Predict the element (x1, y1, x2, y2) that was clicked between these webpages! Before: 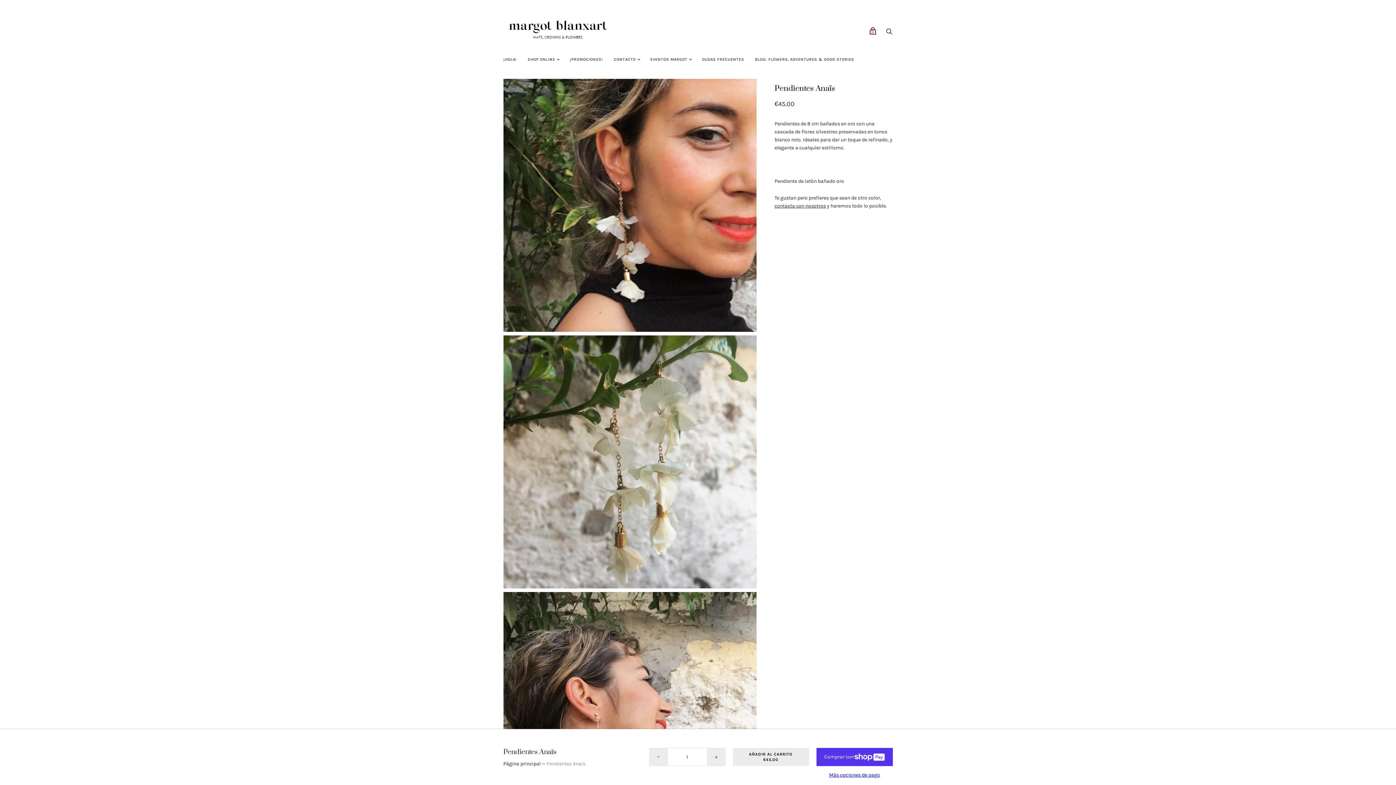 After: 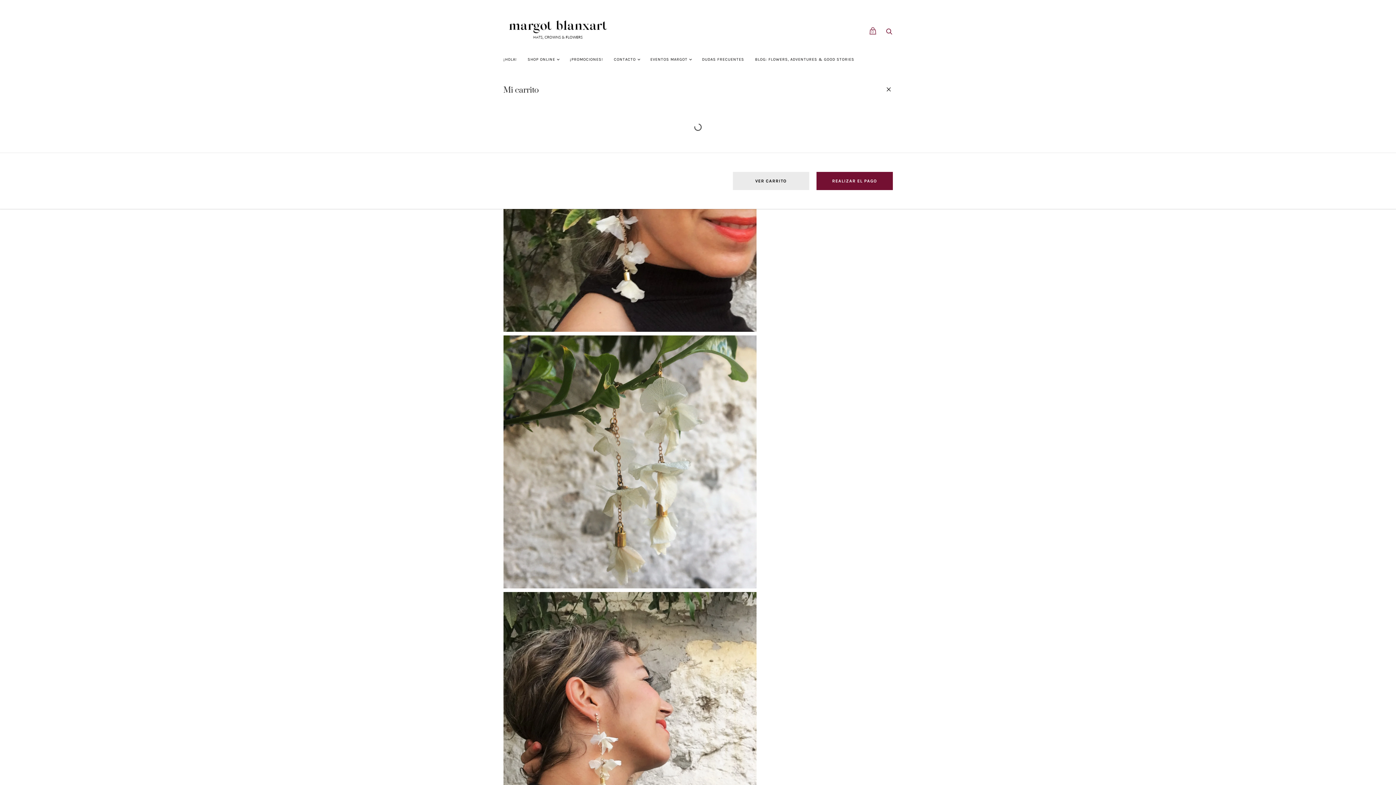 Action: bbox: (866, 23, 879, 38) label: Ver carrito